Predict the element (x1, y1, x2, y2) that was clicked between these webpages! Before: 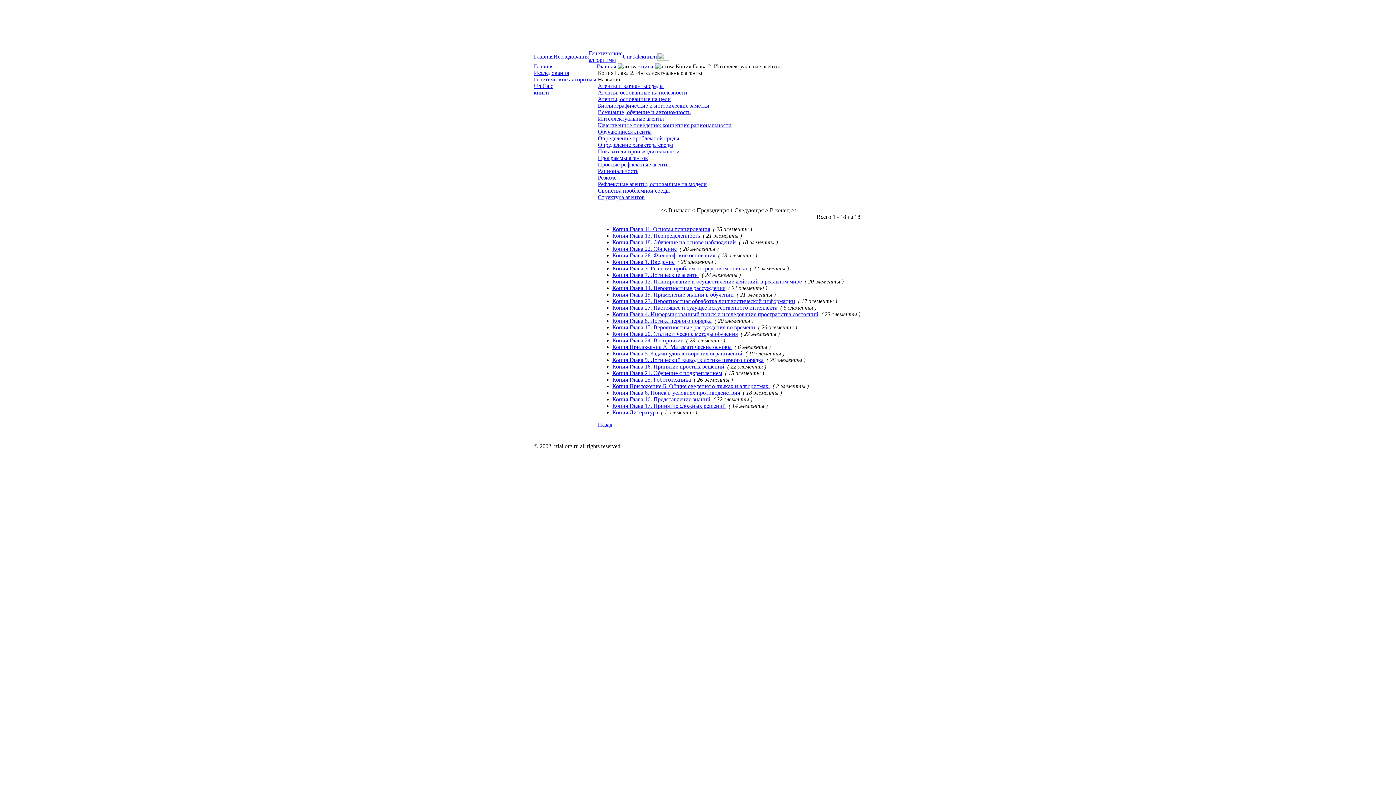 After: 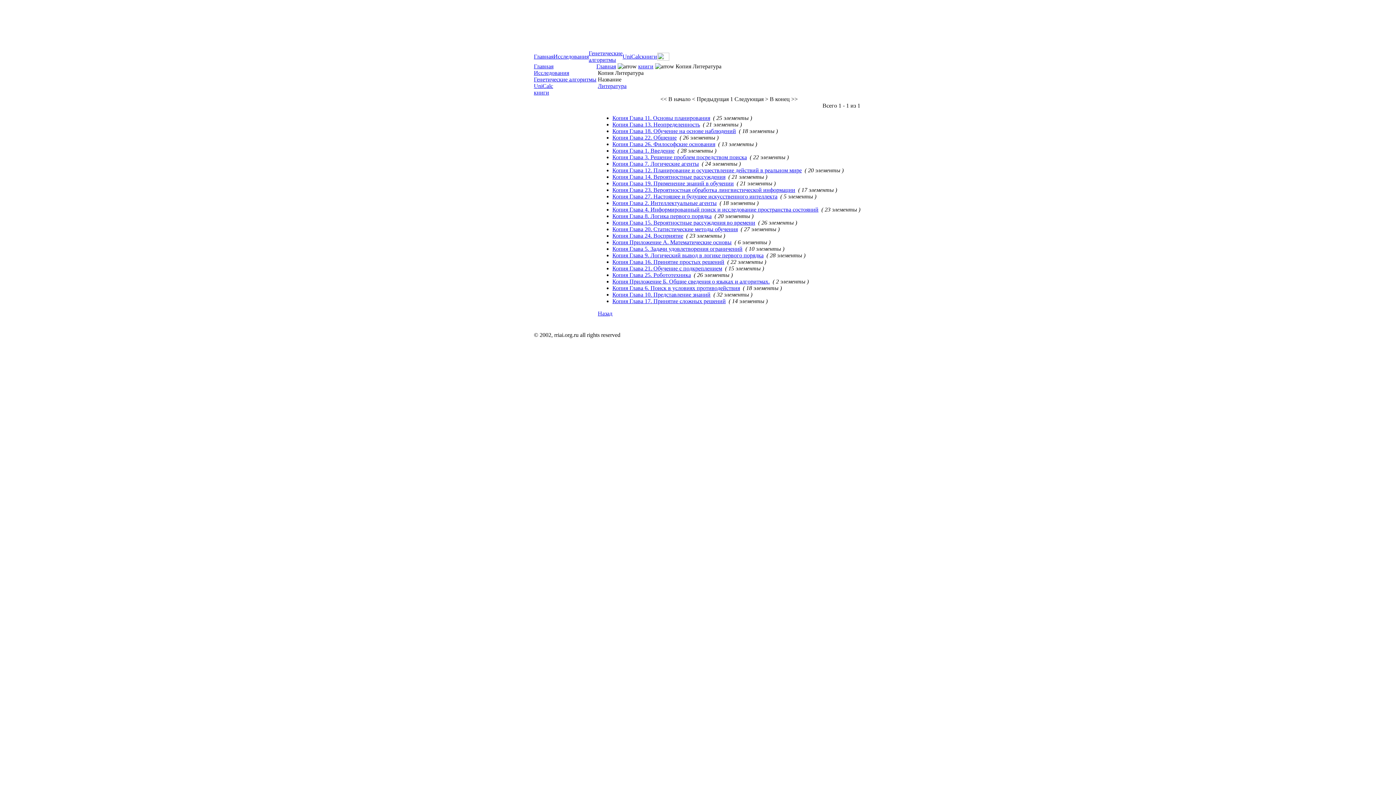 Action: label: Копия Литература bbox: (612, 409, 658, 415)